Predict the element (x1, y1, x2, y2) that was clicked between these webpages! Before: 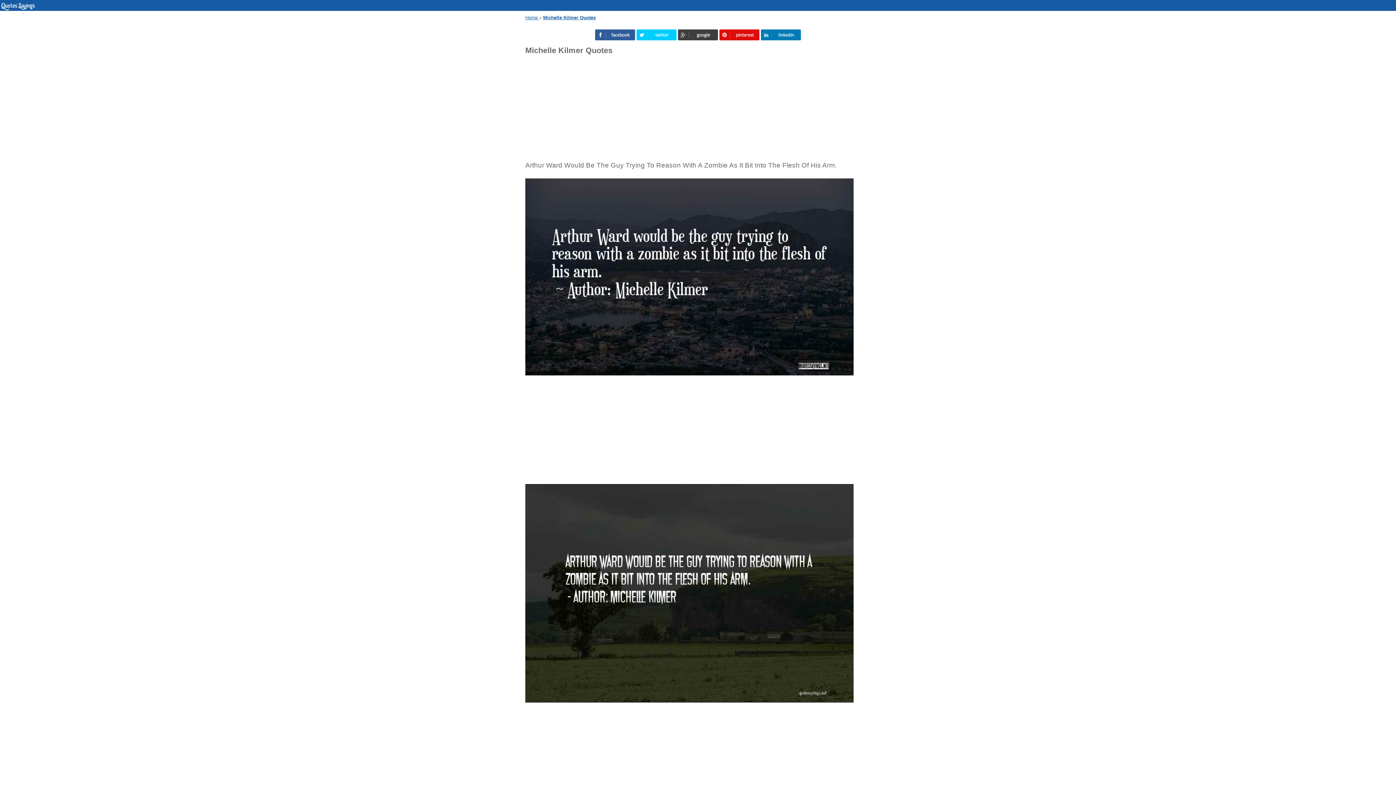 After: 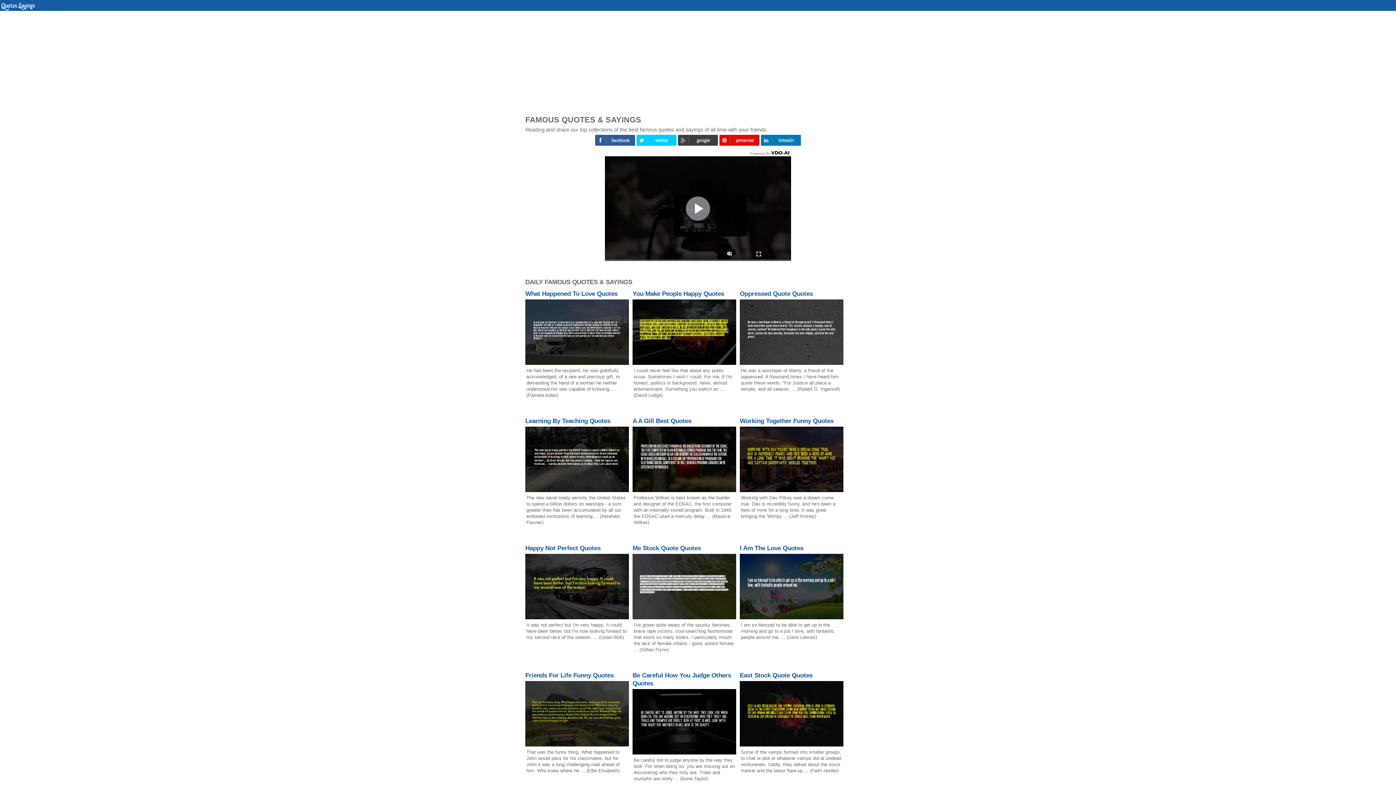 Action: bbox: (0, 6, 36, 12)